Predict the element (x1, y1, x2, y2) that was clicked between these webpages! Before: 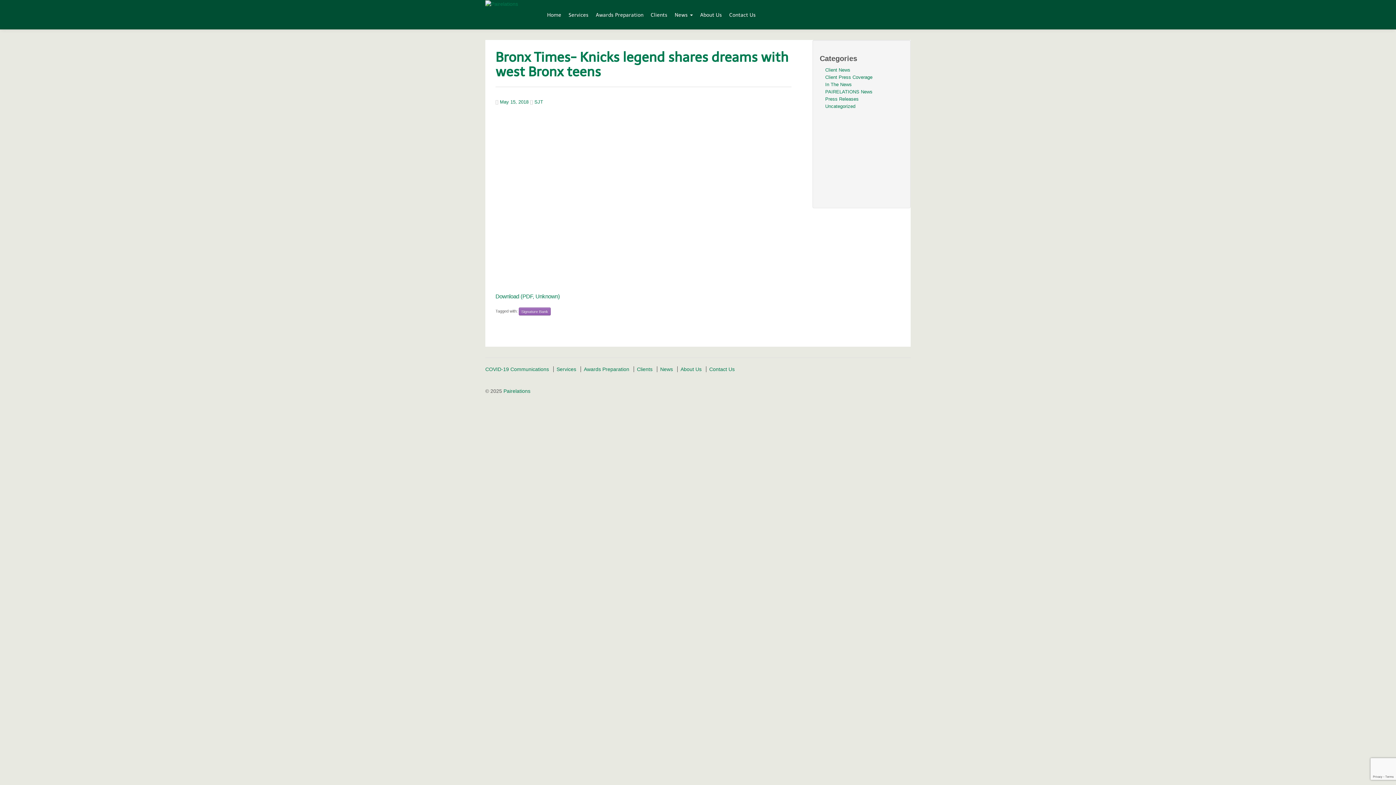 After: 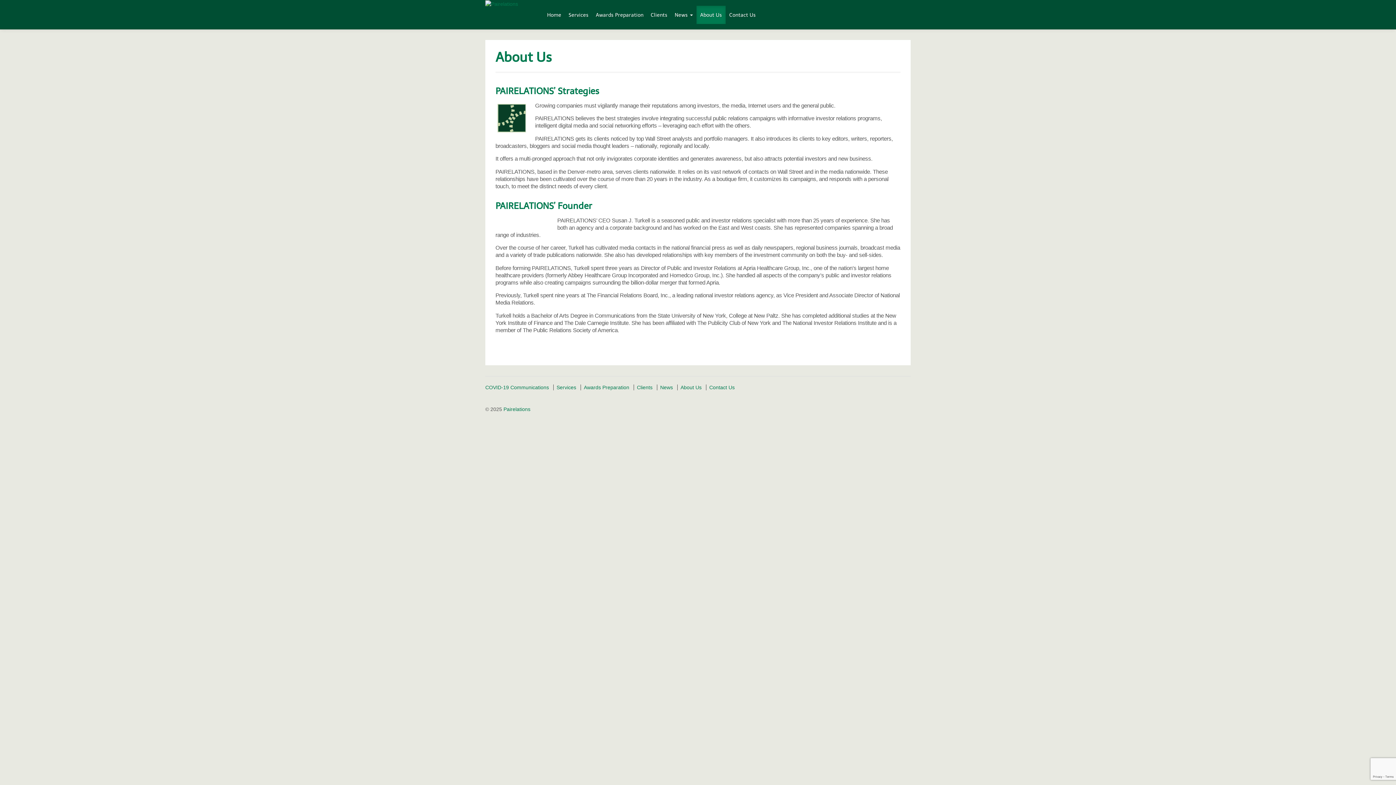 Action: bbox: (677, 366, 704, 372) label: About Us